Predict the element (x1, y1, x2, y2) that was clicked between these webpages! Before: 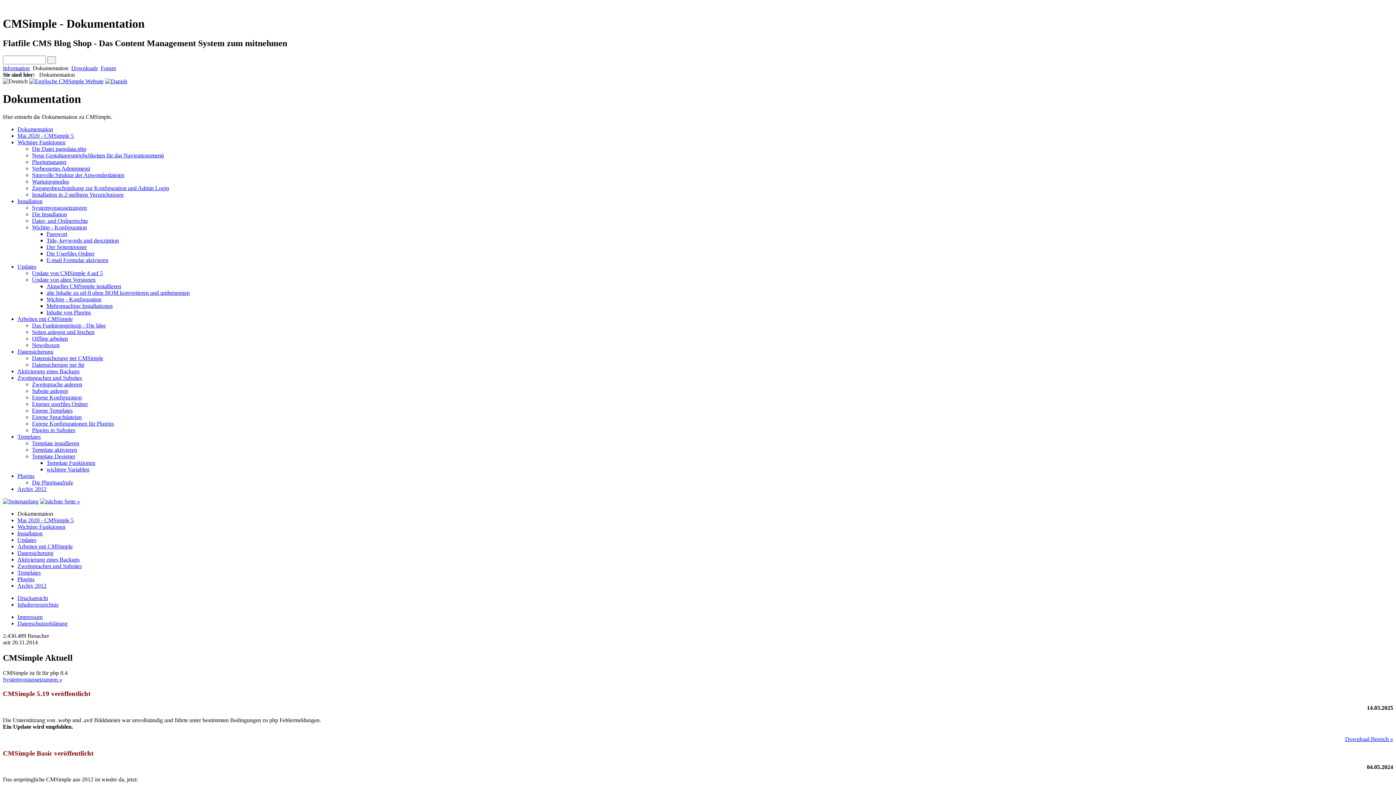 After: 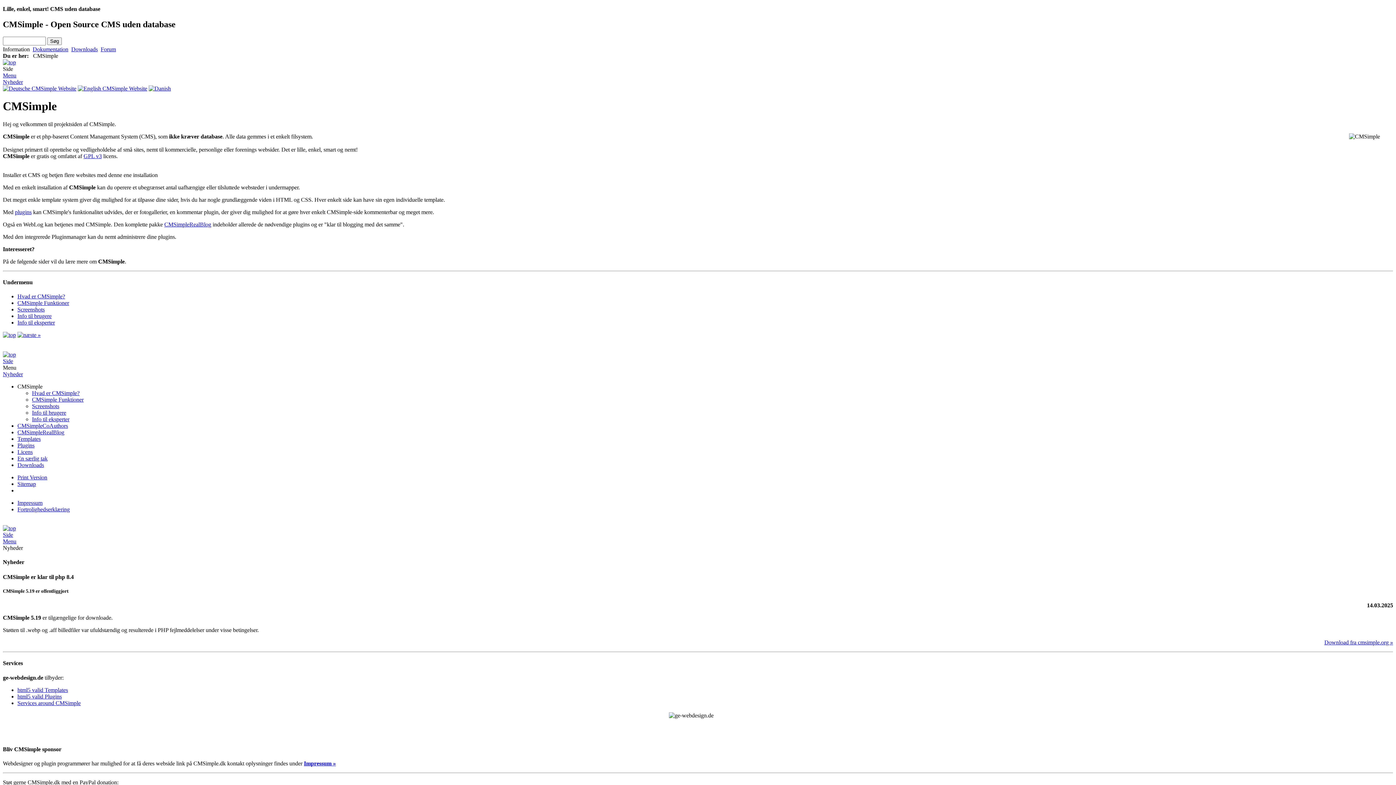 Action: bbox: (105, 78, 127, 84)